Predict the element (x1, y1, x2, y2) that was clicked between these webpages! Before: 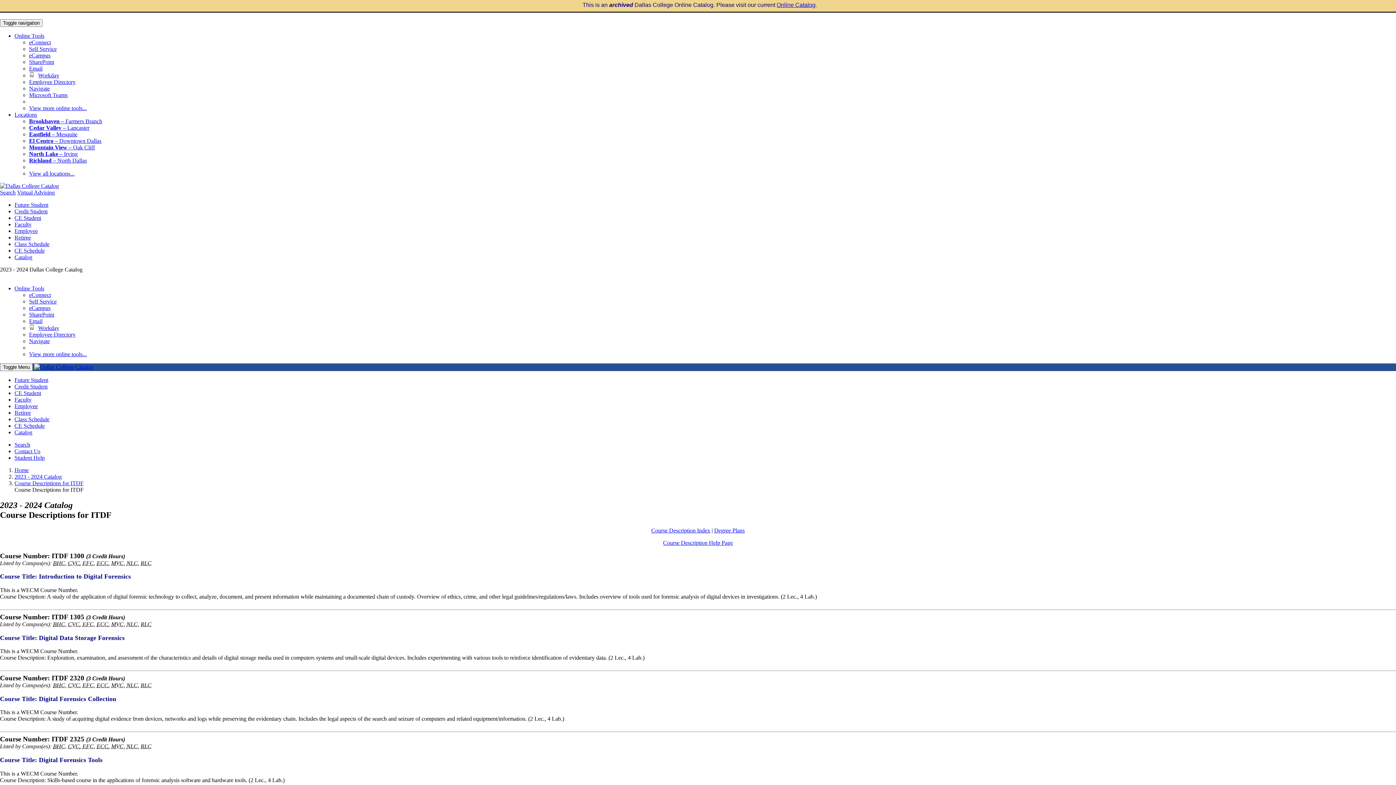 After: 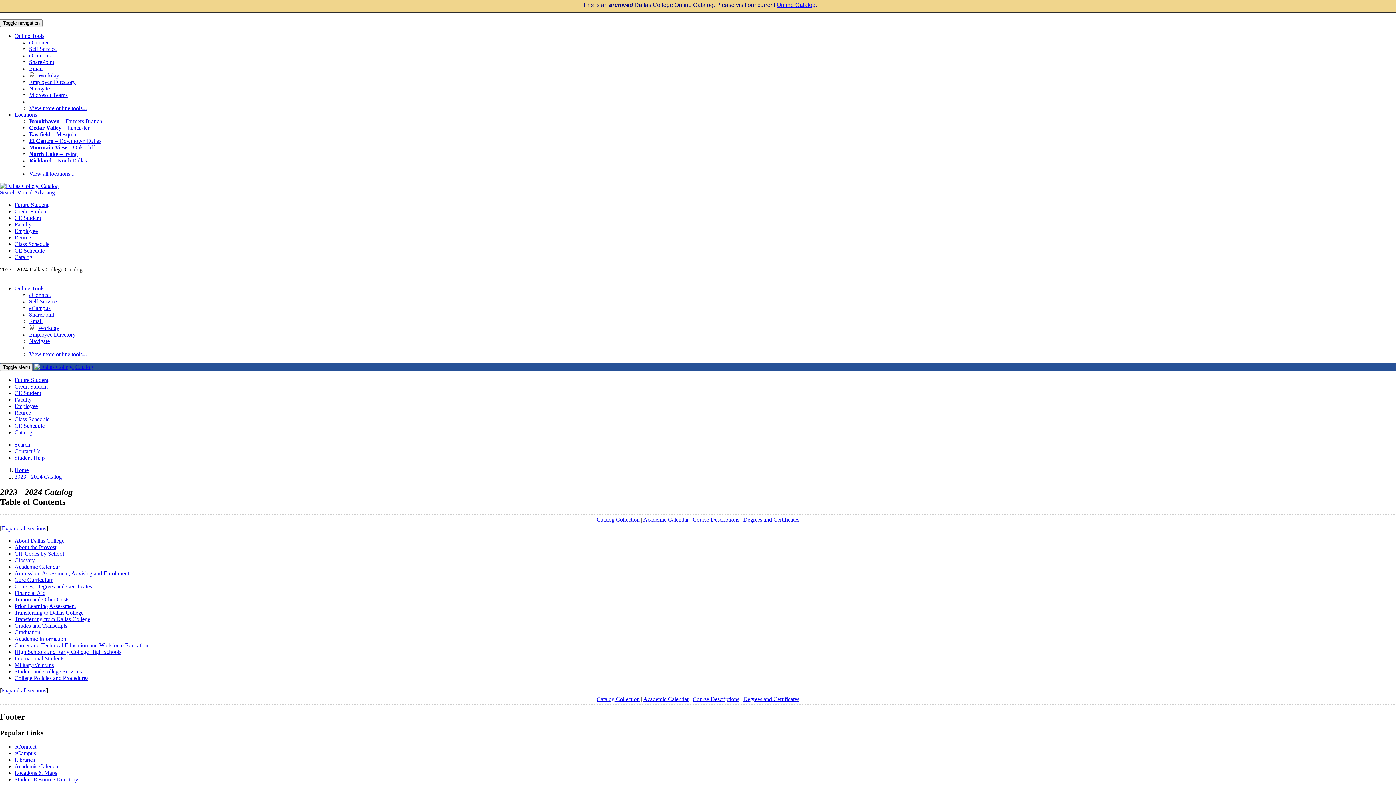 Action: bbox: (14, 473, 61, 480) label: 2023 - 2024 Catalog